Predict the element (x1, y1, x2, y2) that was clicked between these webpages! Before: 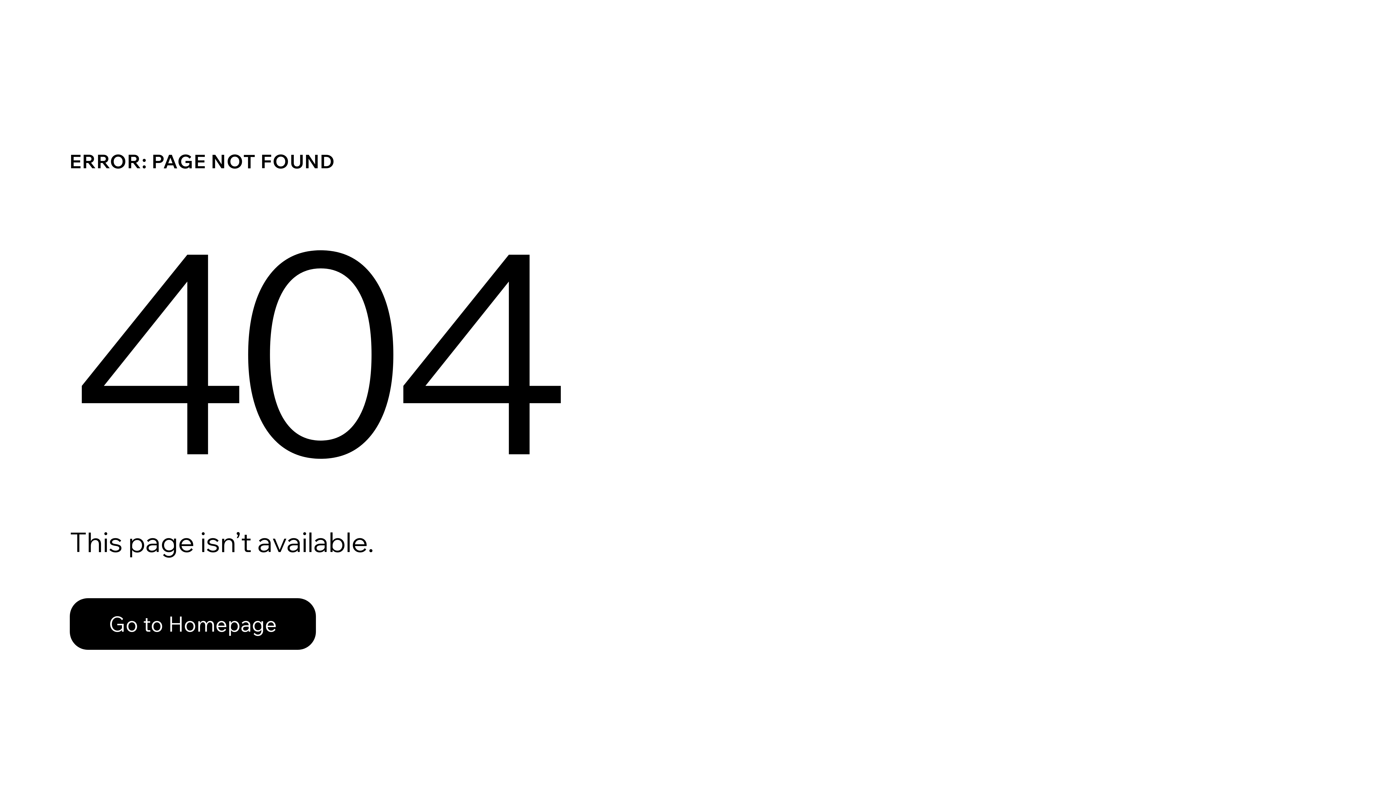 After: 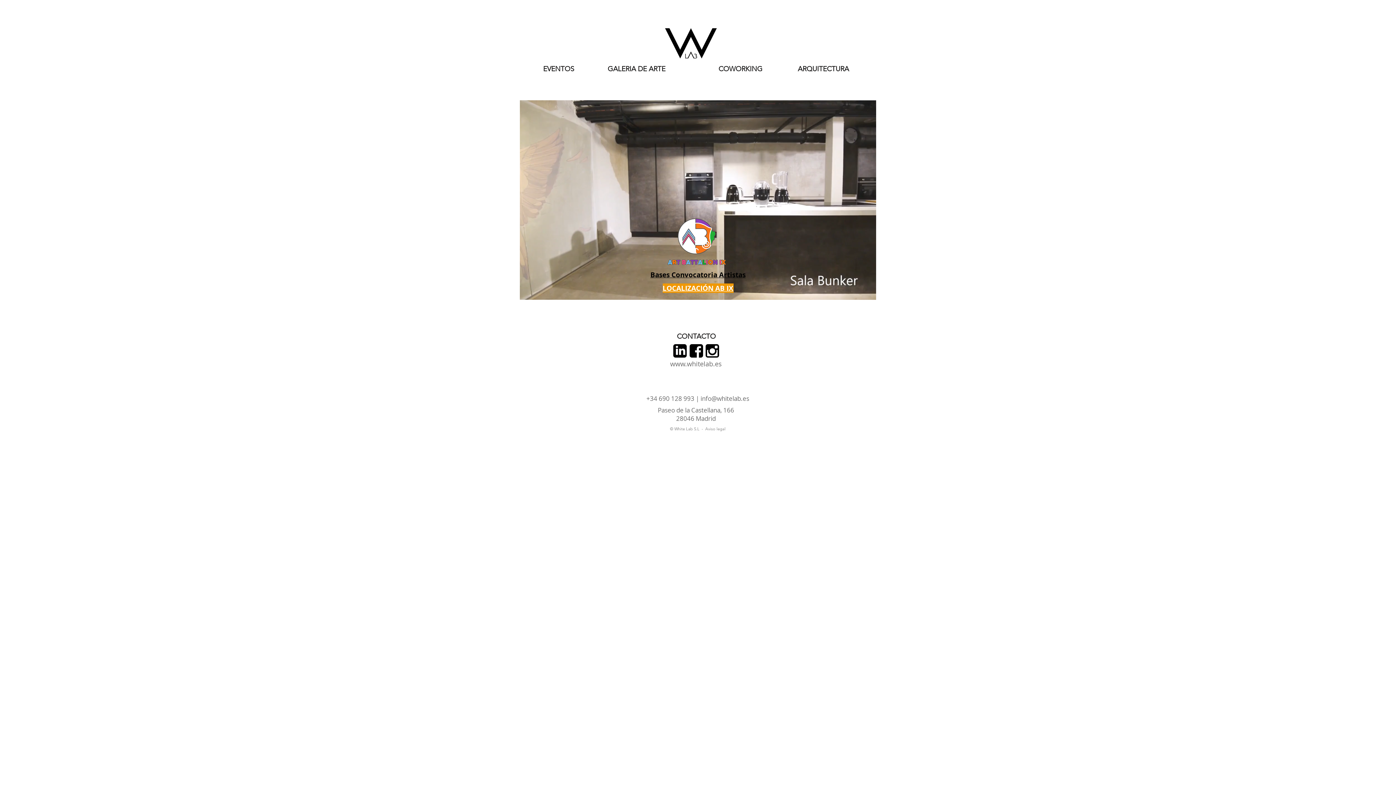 Action: label: Go to Homepage bbox: (69, 598, 316, 650)